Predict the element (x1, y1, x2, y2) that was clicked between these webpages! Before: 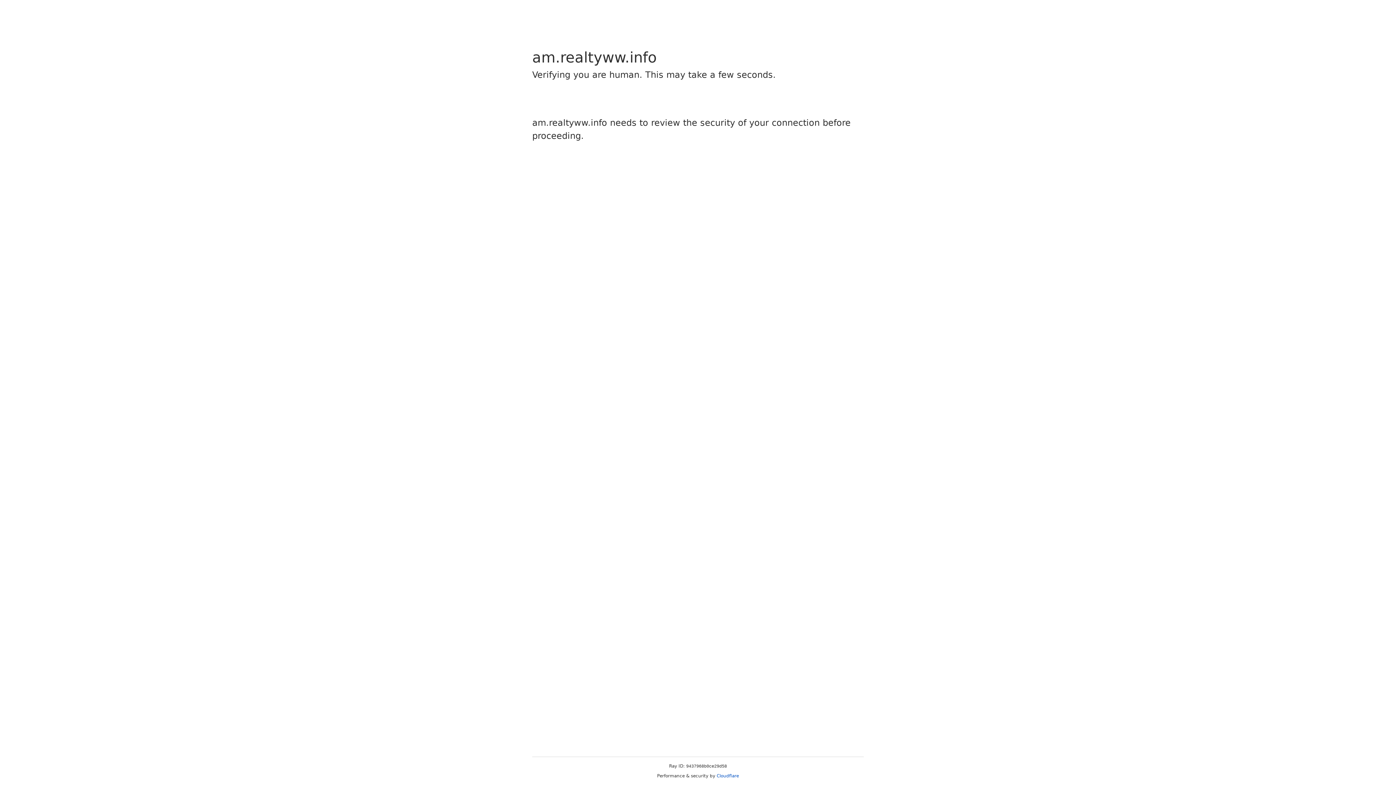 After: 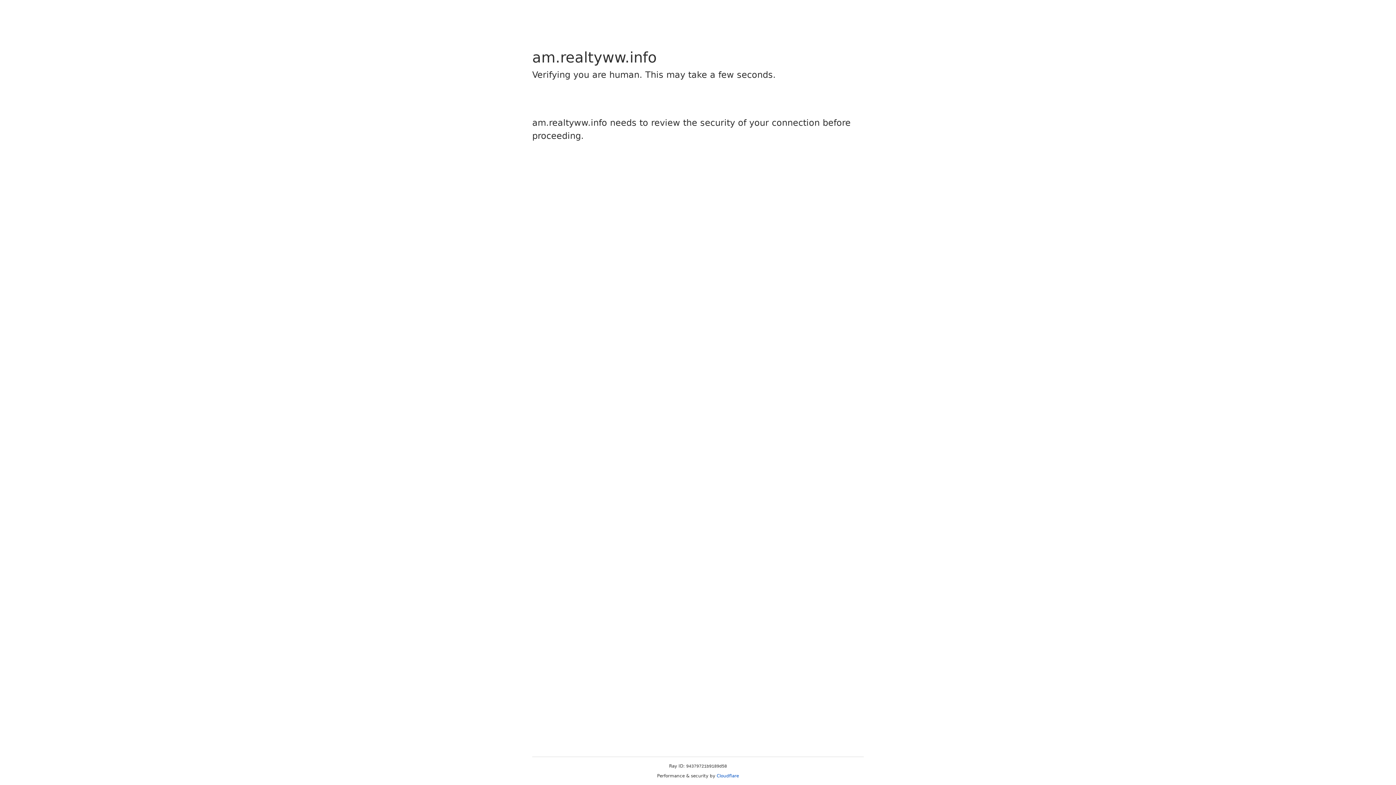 Action: label: Cloudflare bbox: (716, 773, 739, 778)